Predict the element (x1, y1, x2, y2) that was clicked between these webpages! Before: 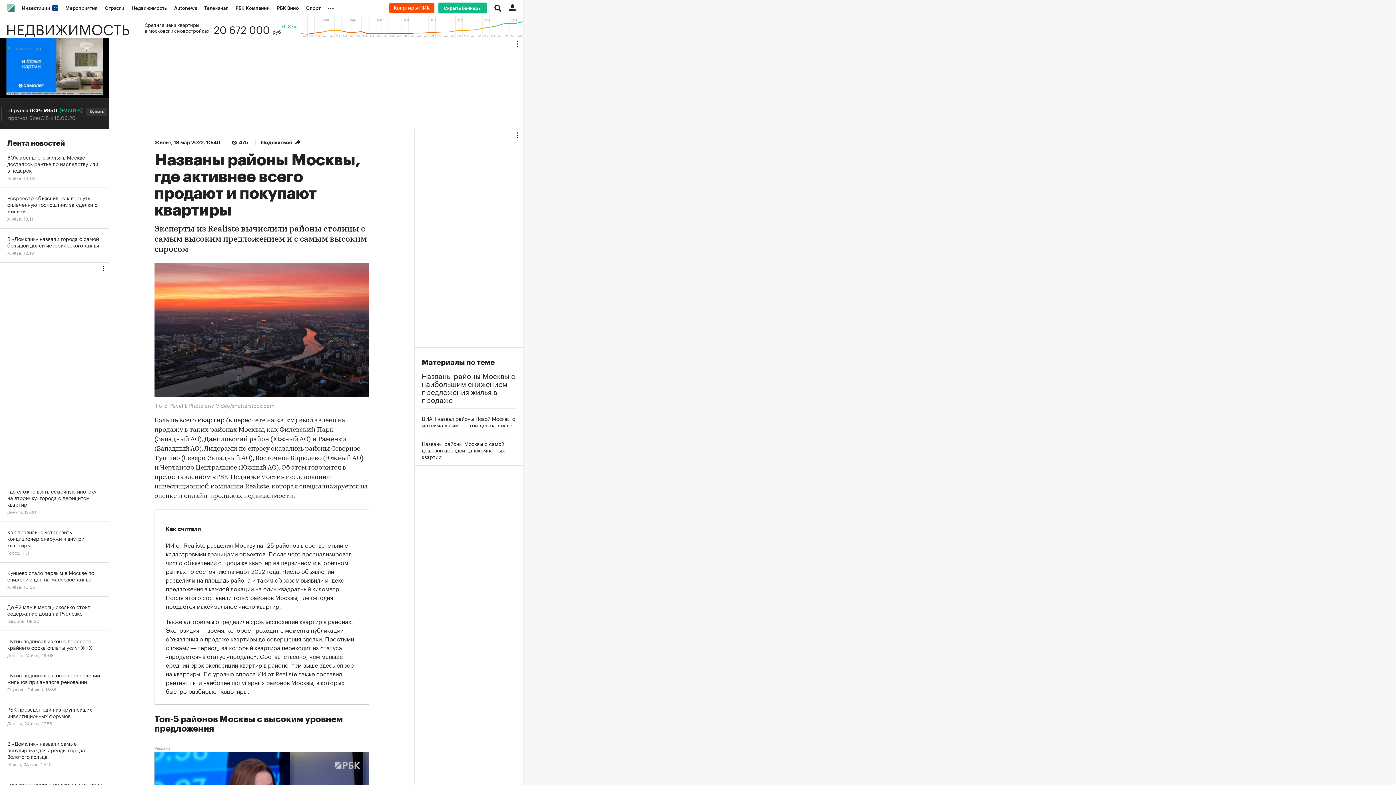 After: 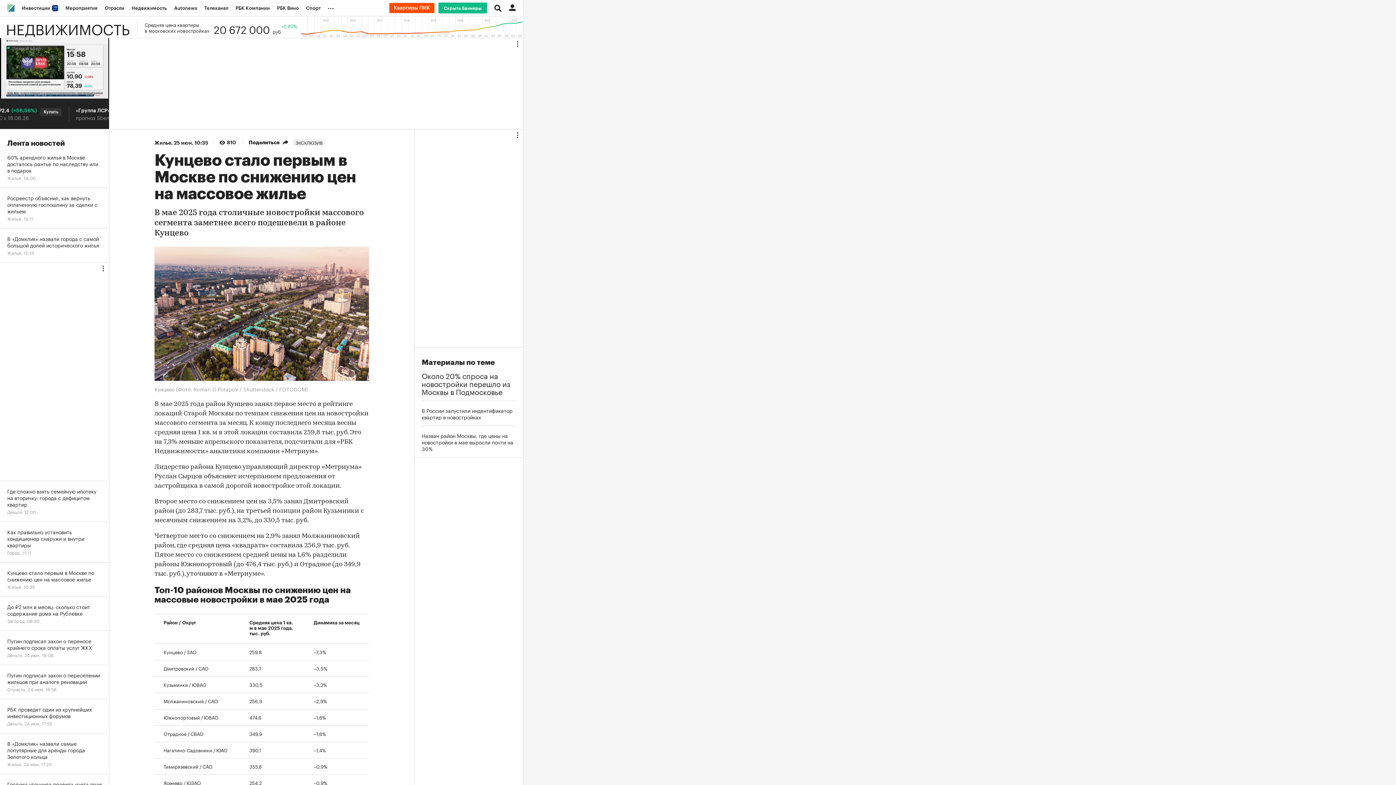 Action: bbox: (0, 562, 109, 597) label: Кунцево стало первым в Москве по снижению цен на массовое жилье
Жилье, 10:35